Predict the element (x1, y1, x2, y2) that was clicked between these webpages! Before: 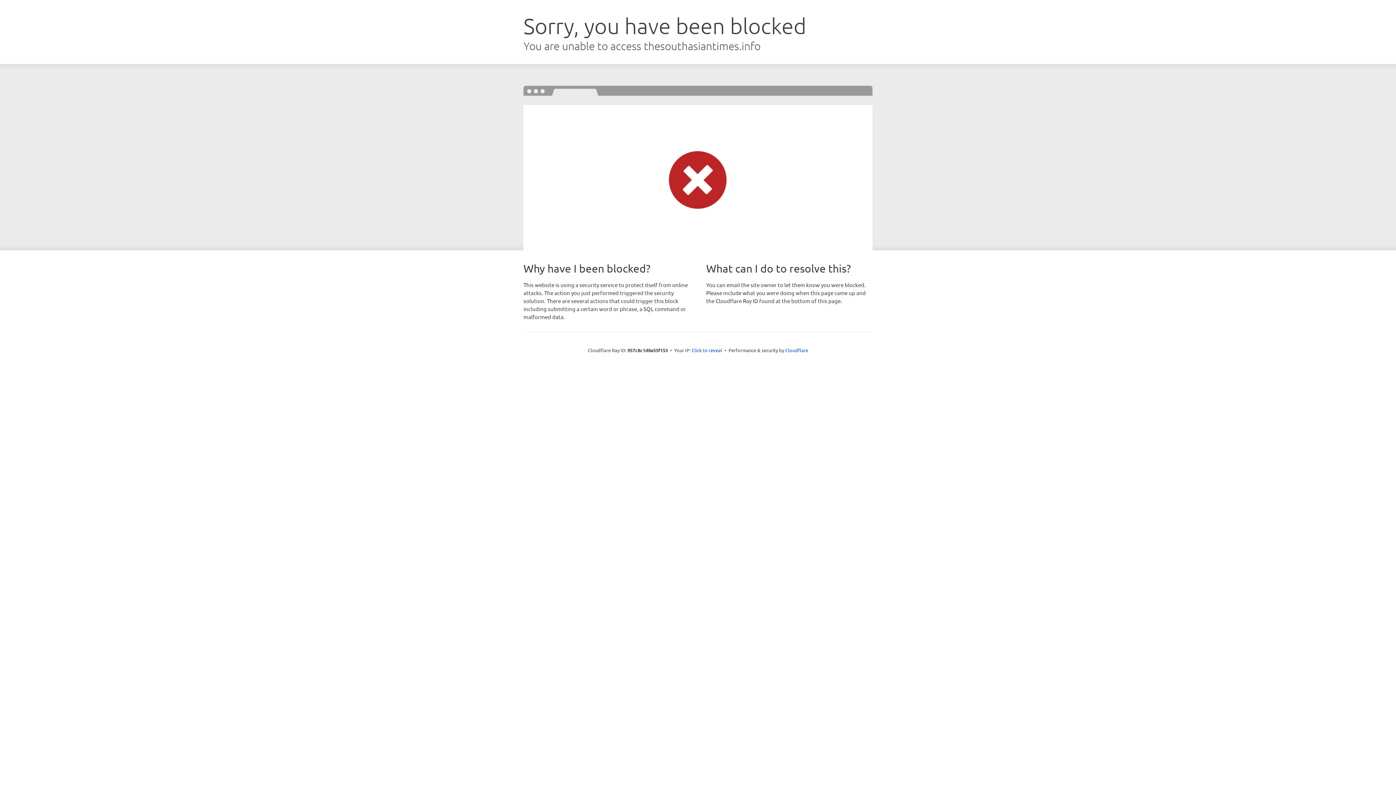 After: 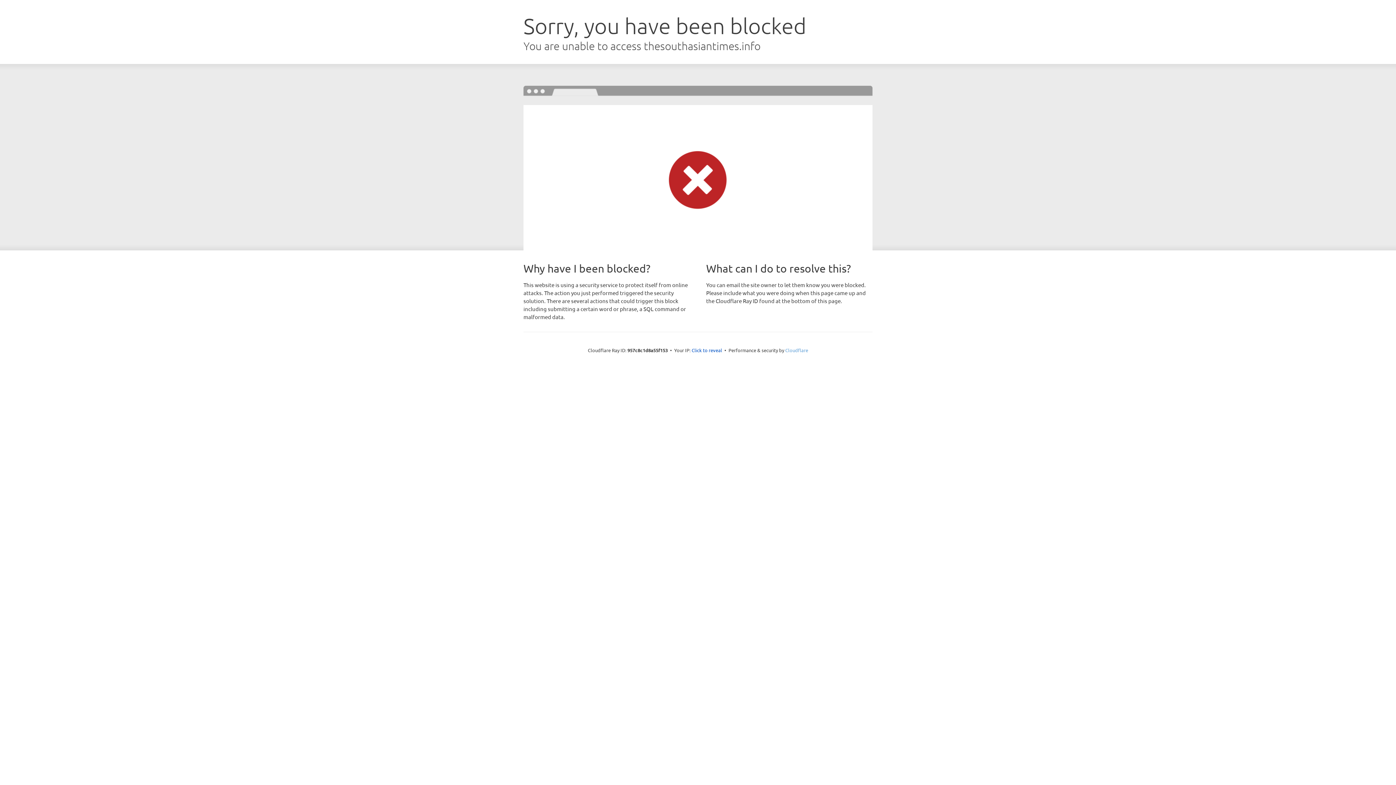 Action: bbox: (785, 347, 808, 353) label: Cloudflare